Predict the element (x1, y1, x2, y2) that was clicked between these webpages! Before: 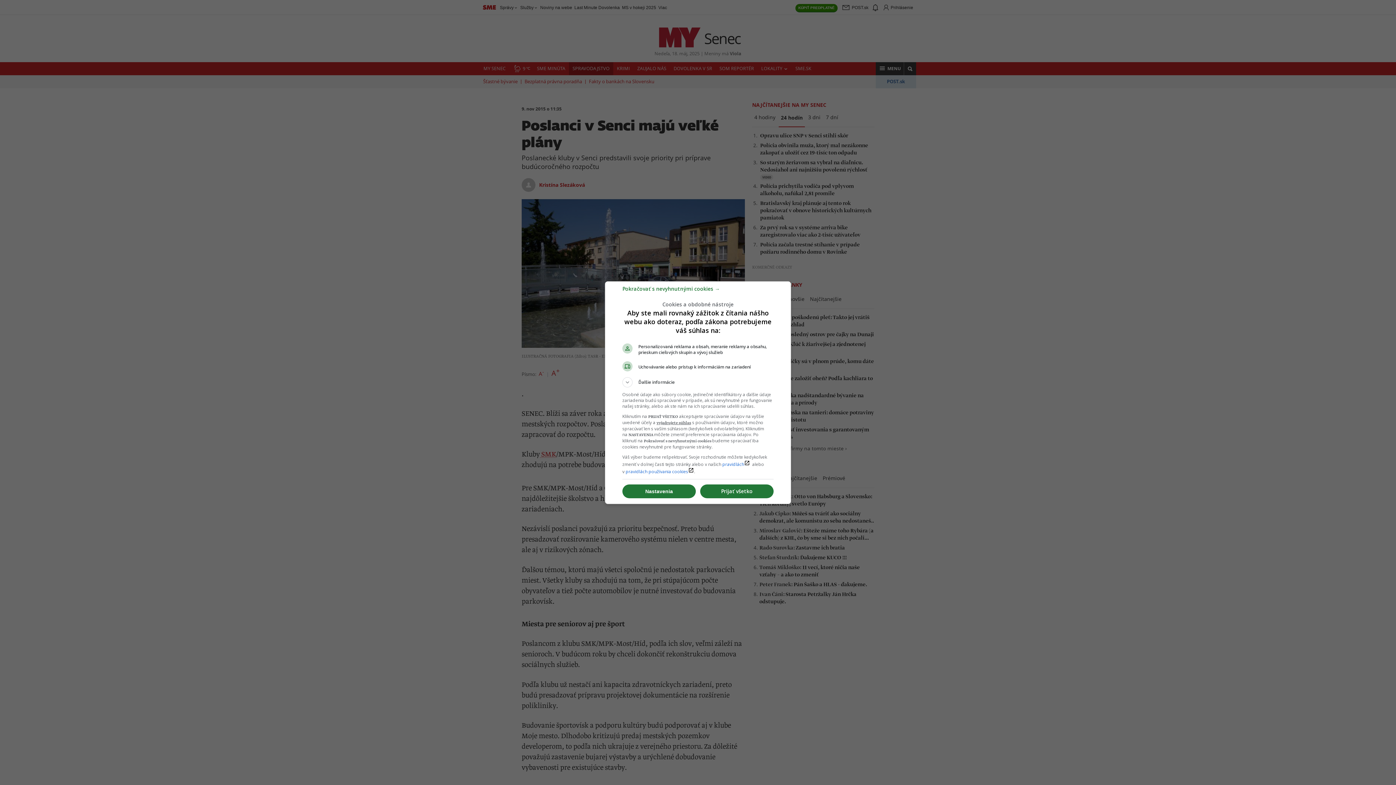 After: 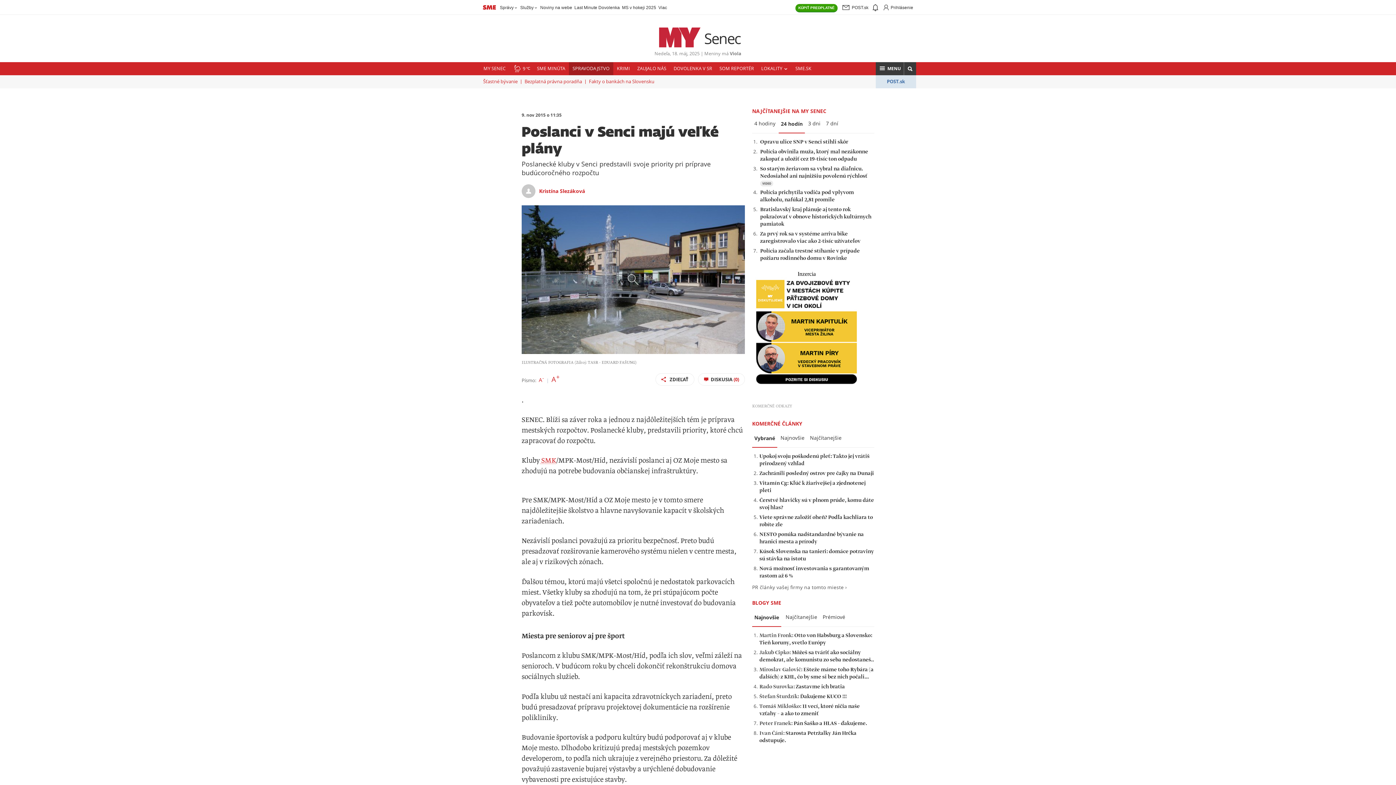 Action: bbox: (622, 288, 720, 295) label: Pokračovať s nevyhnutnými cookies →